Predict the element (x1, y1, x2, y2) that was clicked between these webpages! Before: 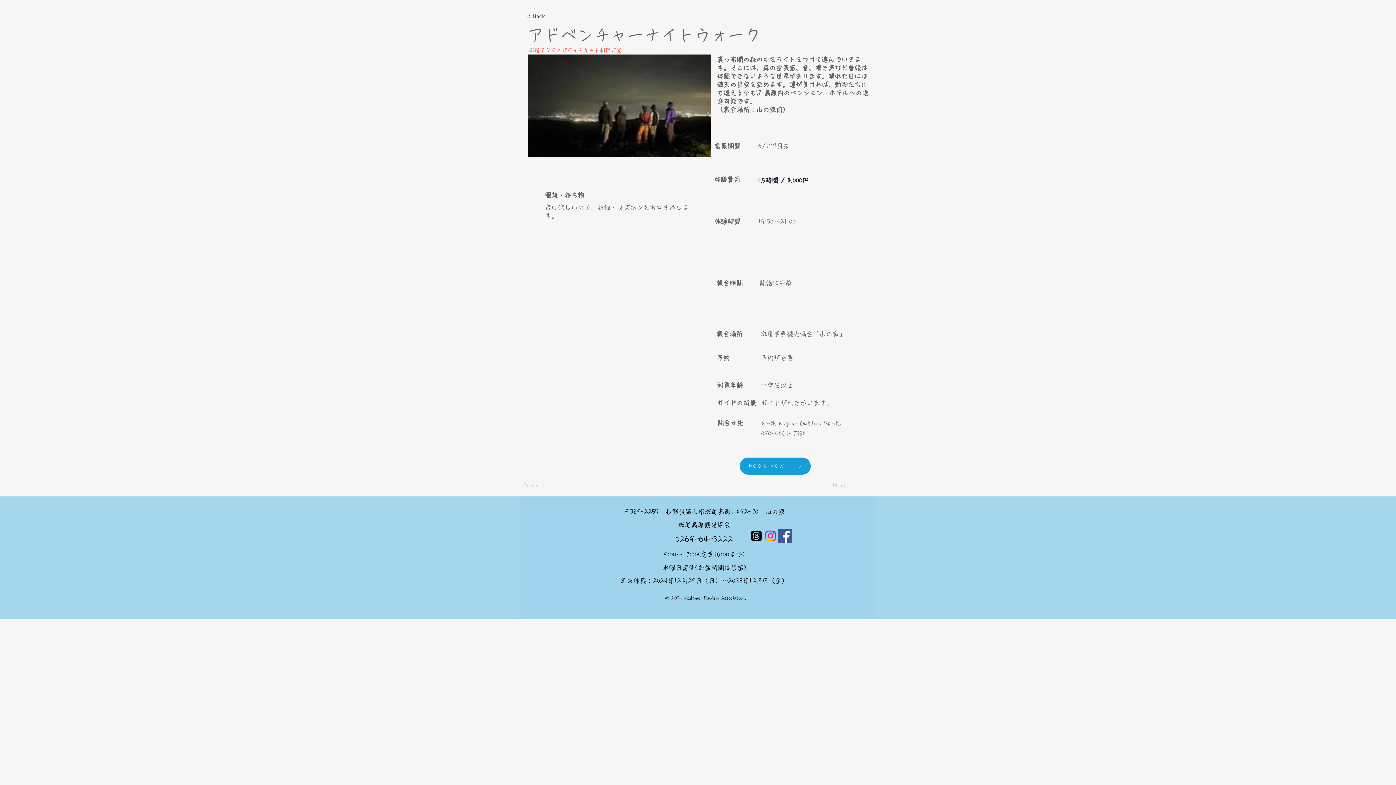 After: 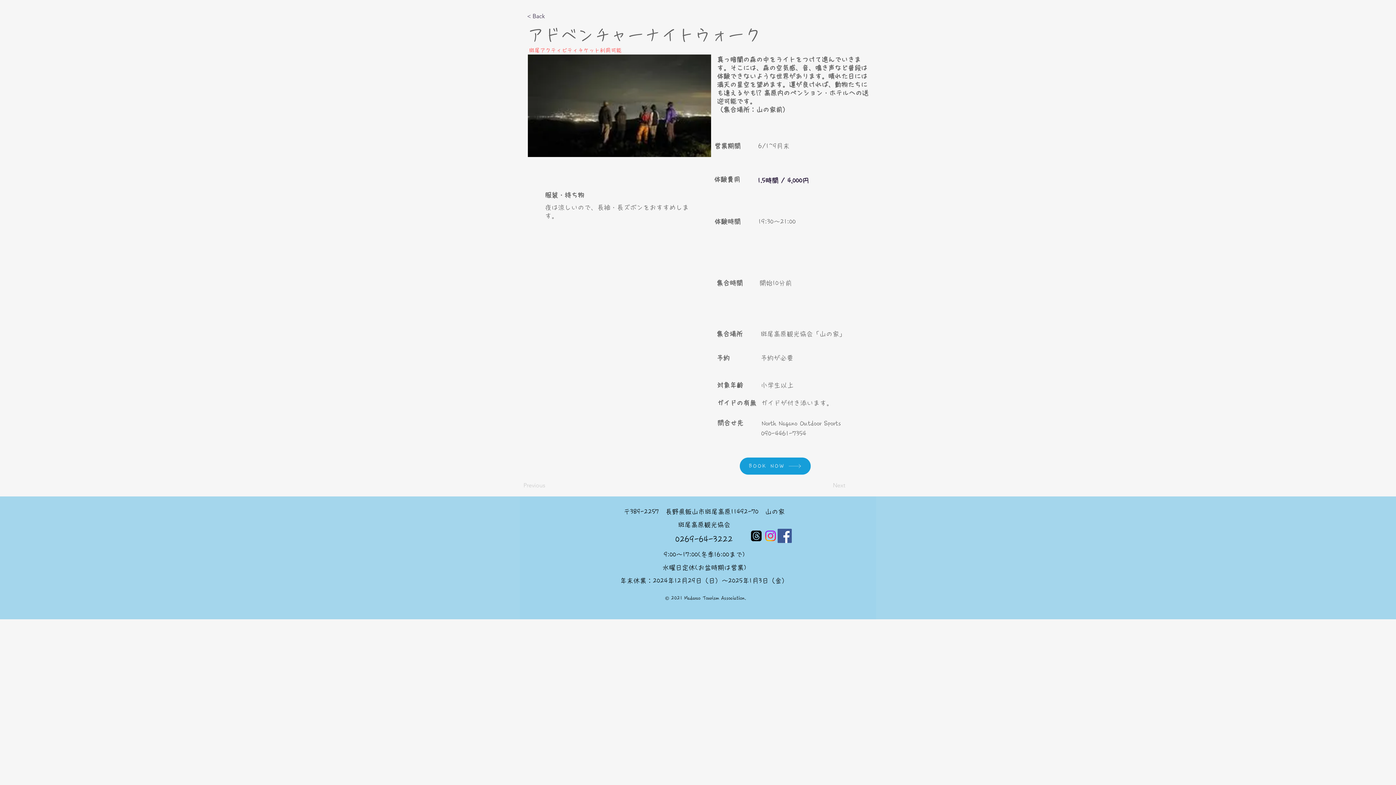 Action: bbox: (763, 529, 777, 543) label: Instagram